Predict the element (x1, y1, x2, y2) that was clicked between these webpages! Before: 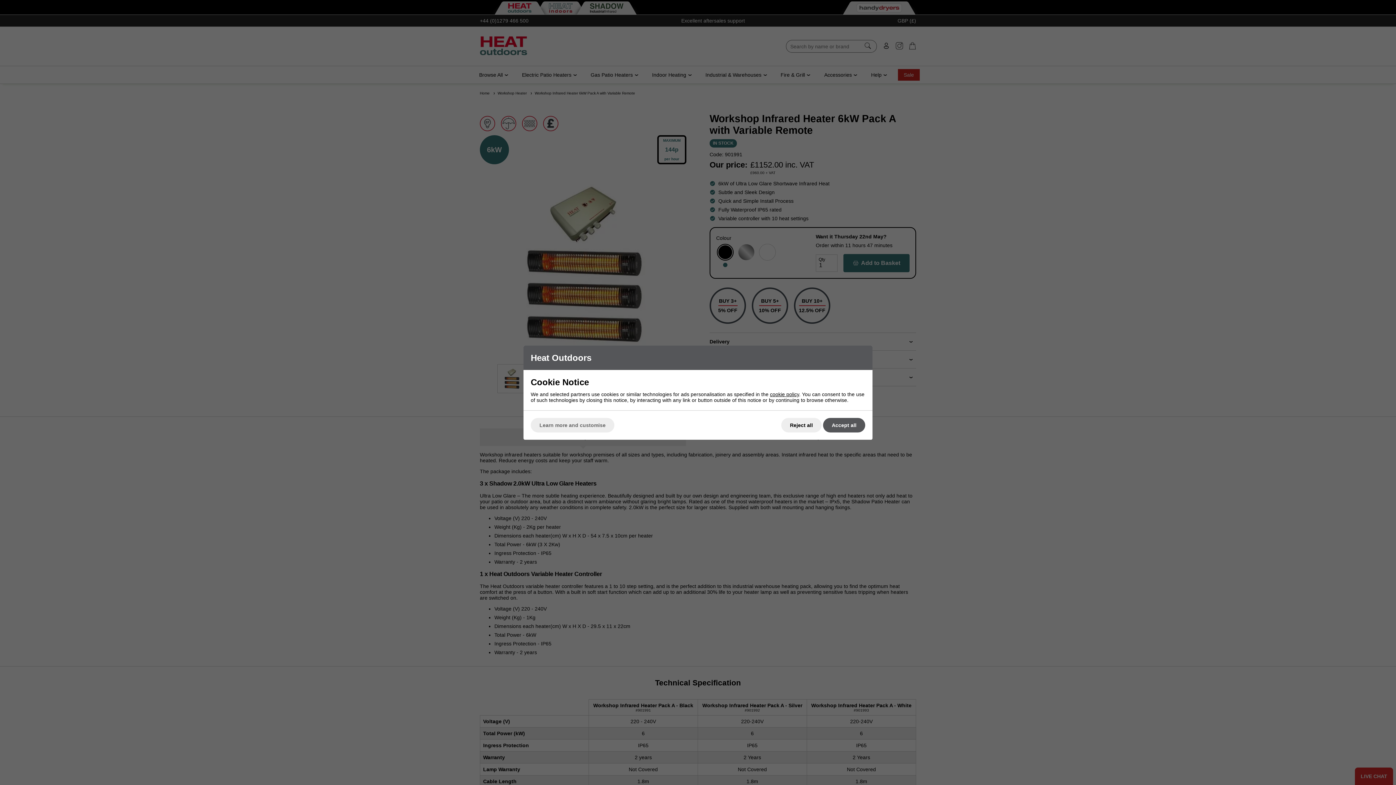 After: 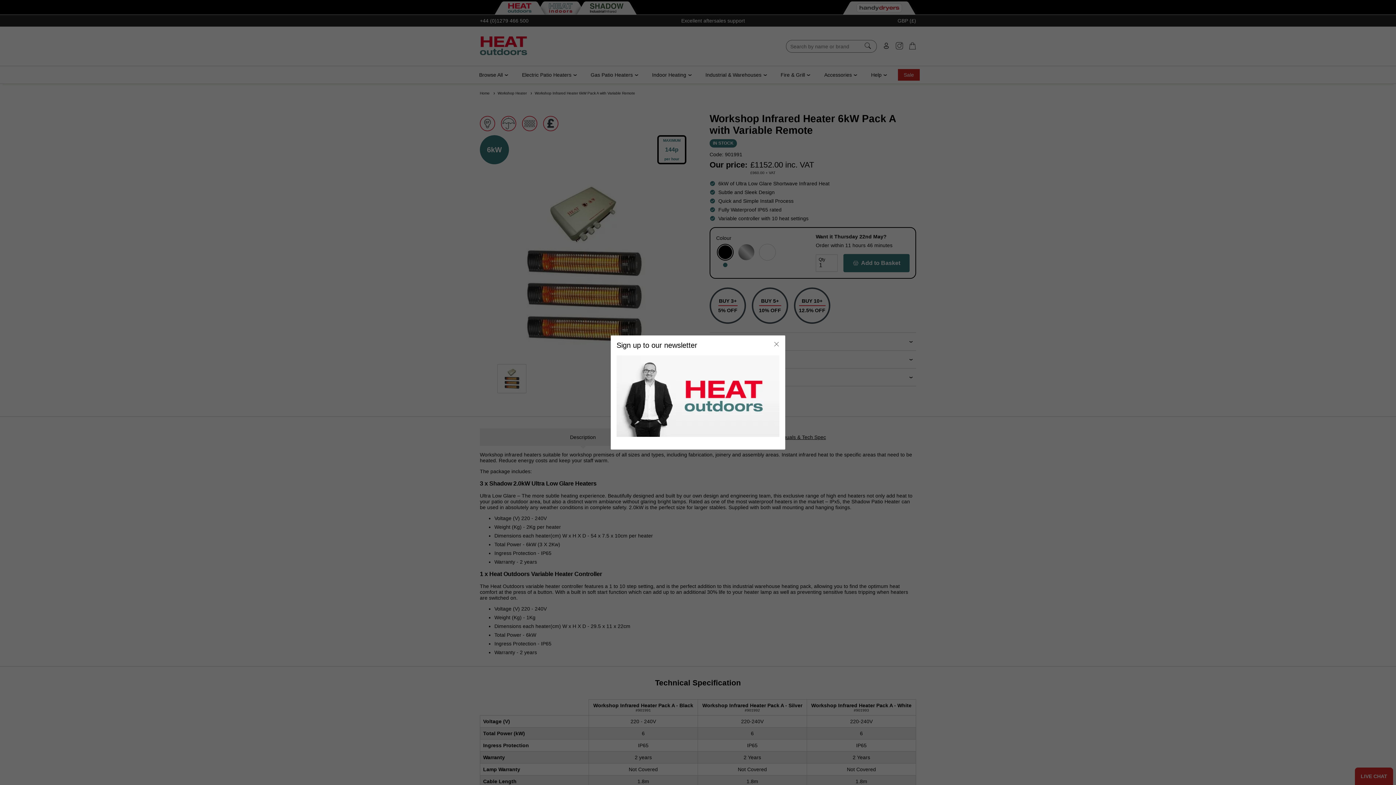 Action: label: Accept all bbox: (823, 418, 865, 432)